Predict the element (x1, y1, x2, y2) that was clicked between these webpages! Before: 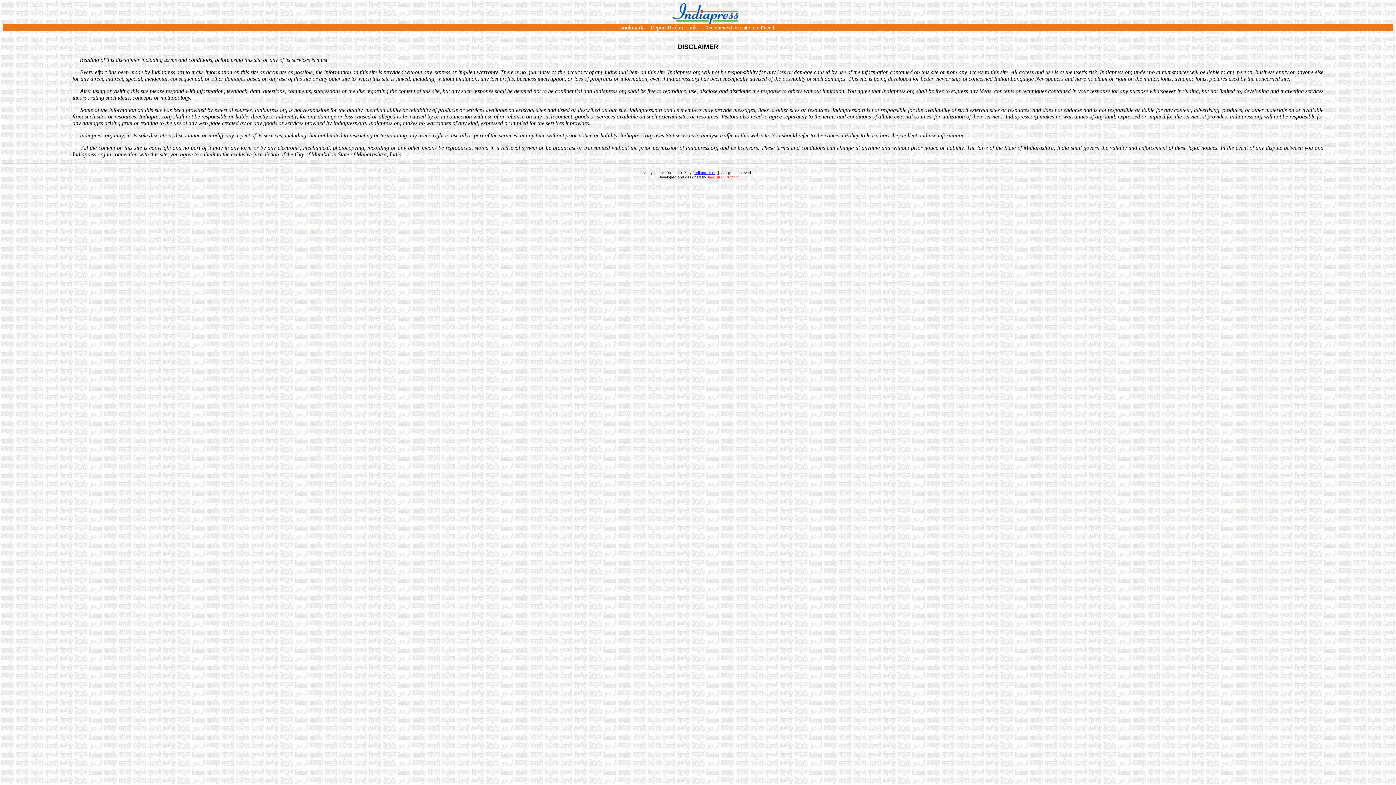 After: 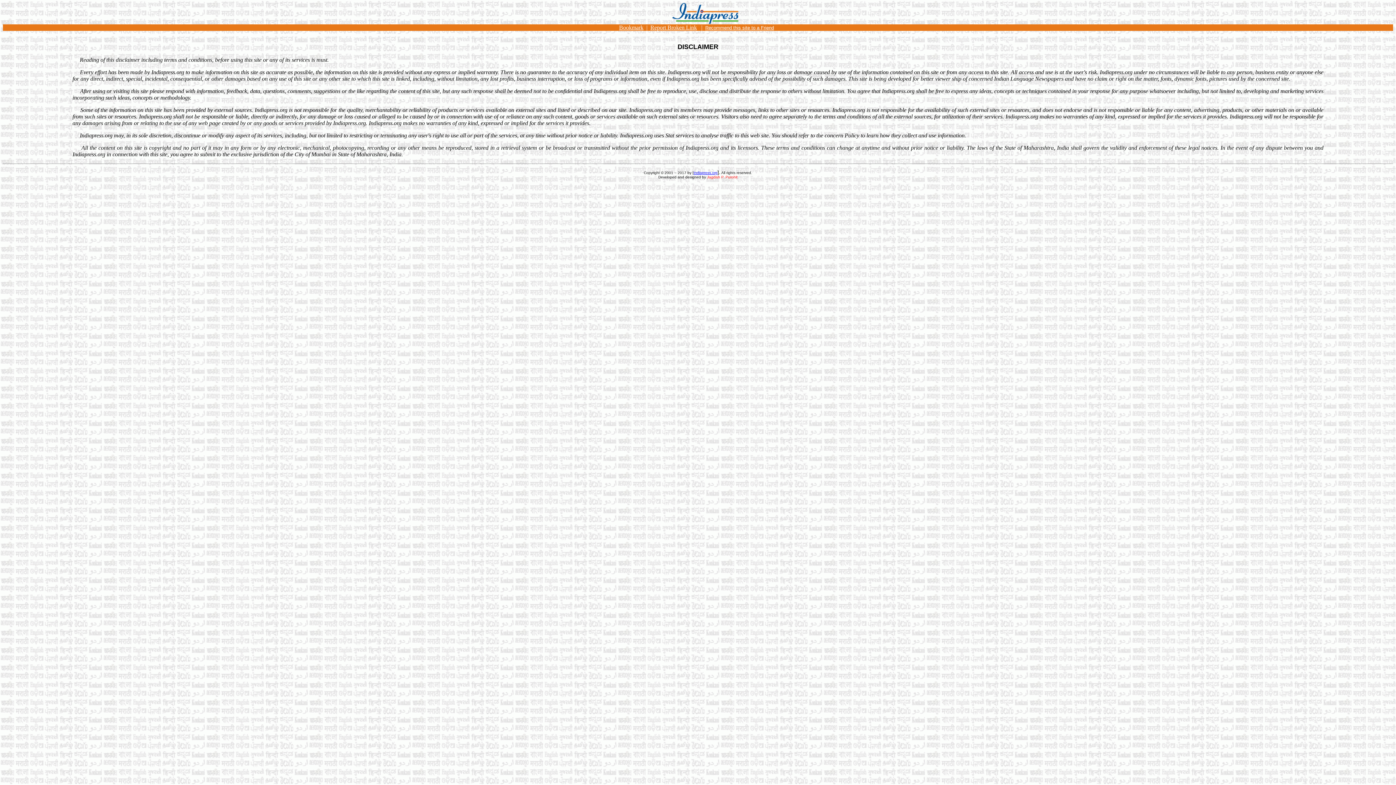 Action: bbox: (650, 24, 697, 30) label: Report Broken Link